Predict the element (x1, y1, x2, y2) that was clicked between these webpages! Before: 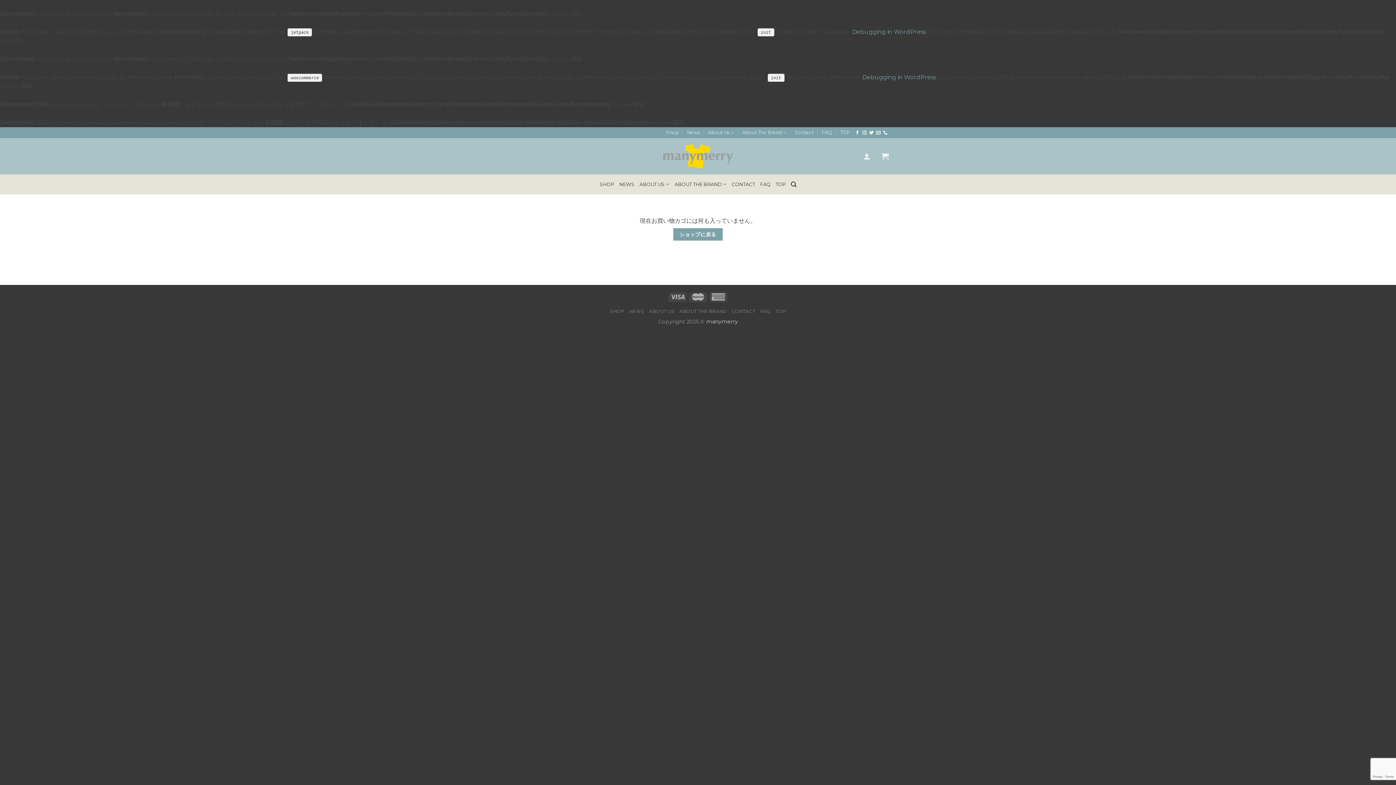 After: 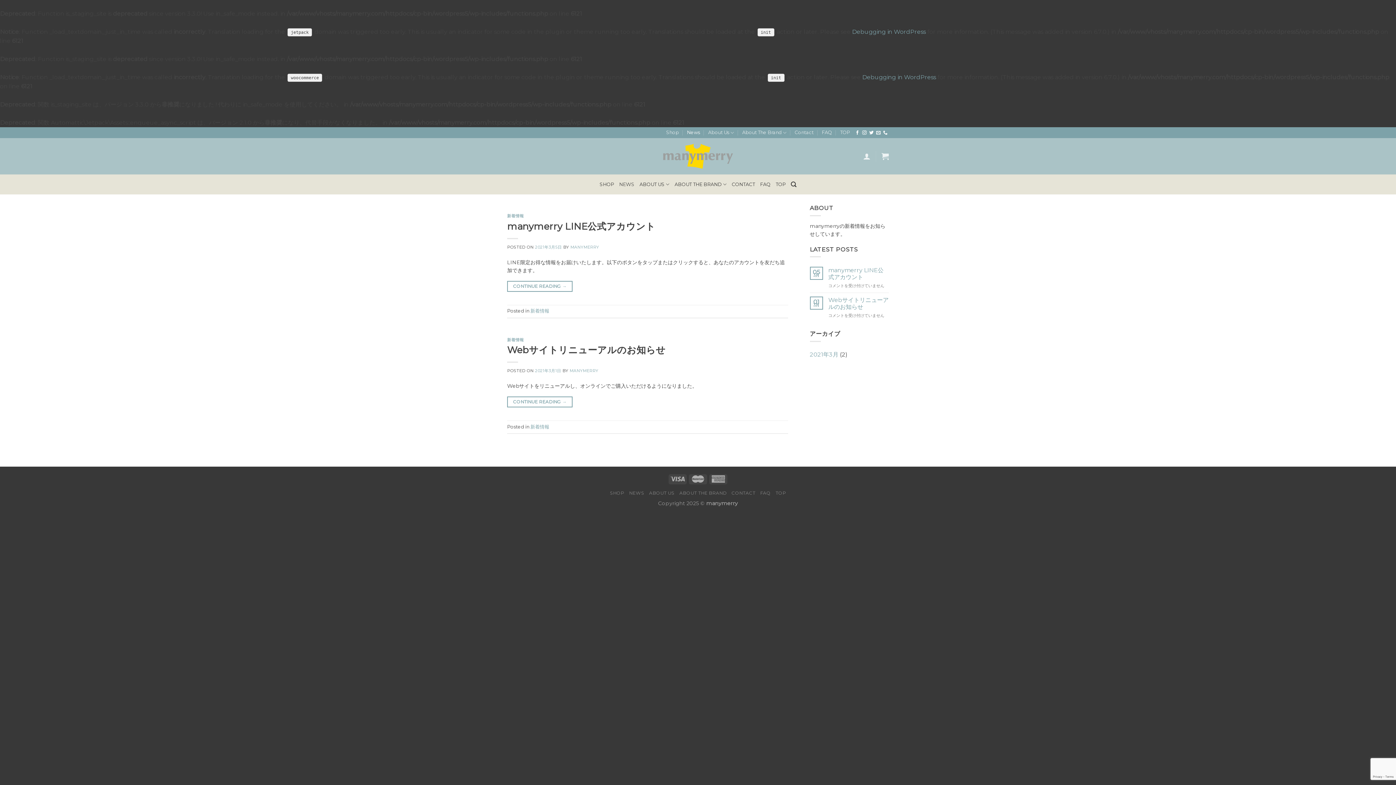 Action: label: NEWS bbox: (619, 178, 634, 191)